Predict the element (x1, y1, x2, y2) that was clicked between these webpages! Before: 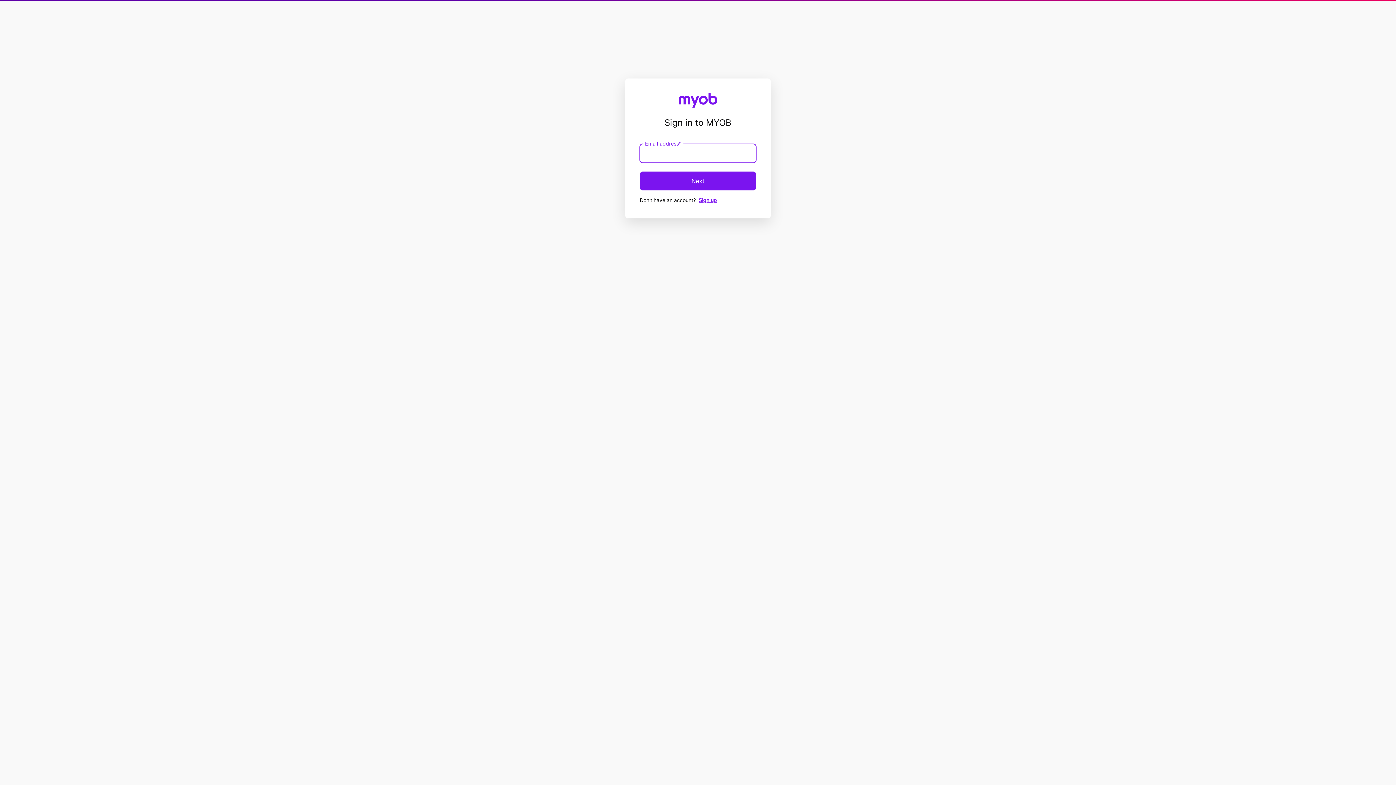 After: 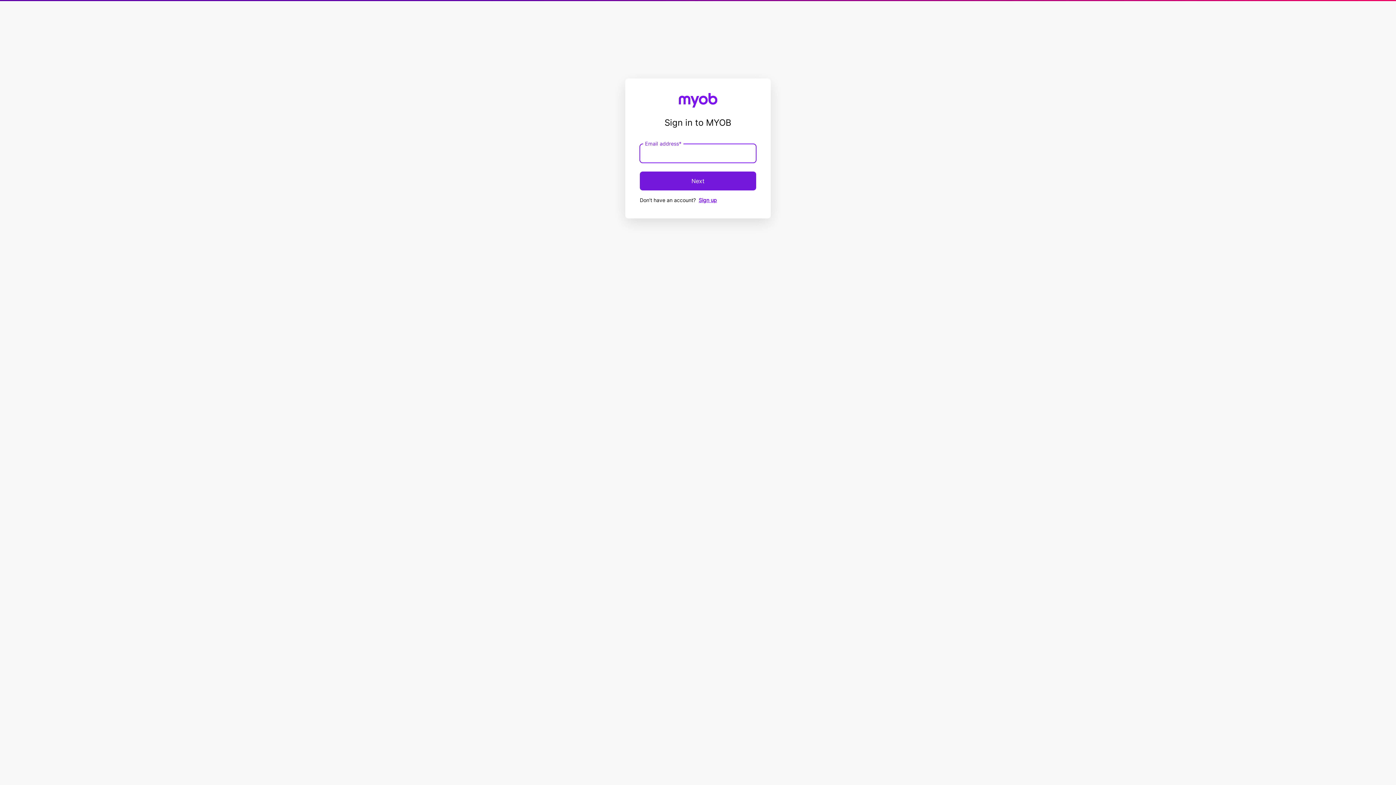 Action: label: Next bbox: (640, 171, 756, 190)